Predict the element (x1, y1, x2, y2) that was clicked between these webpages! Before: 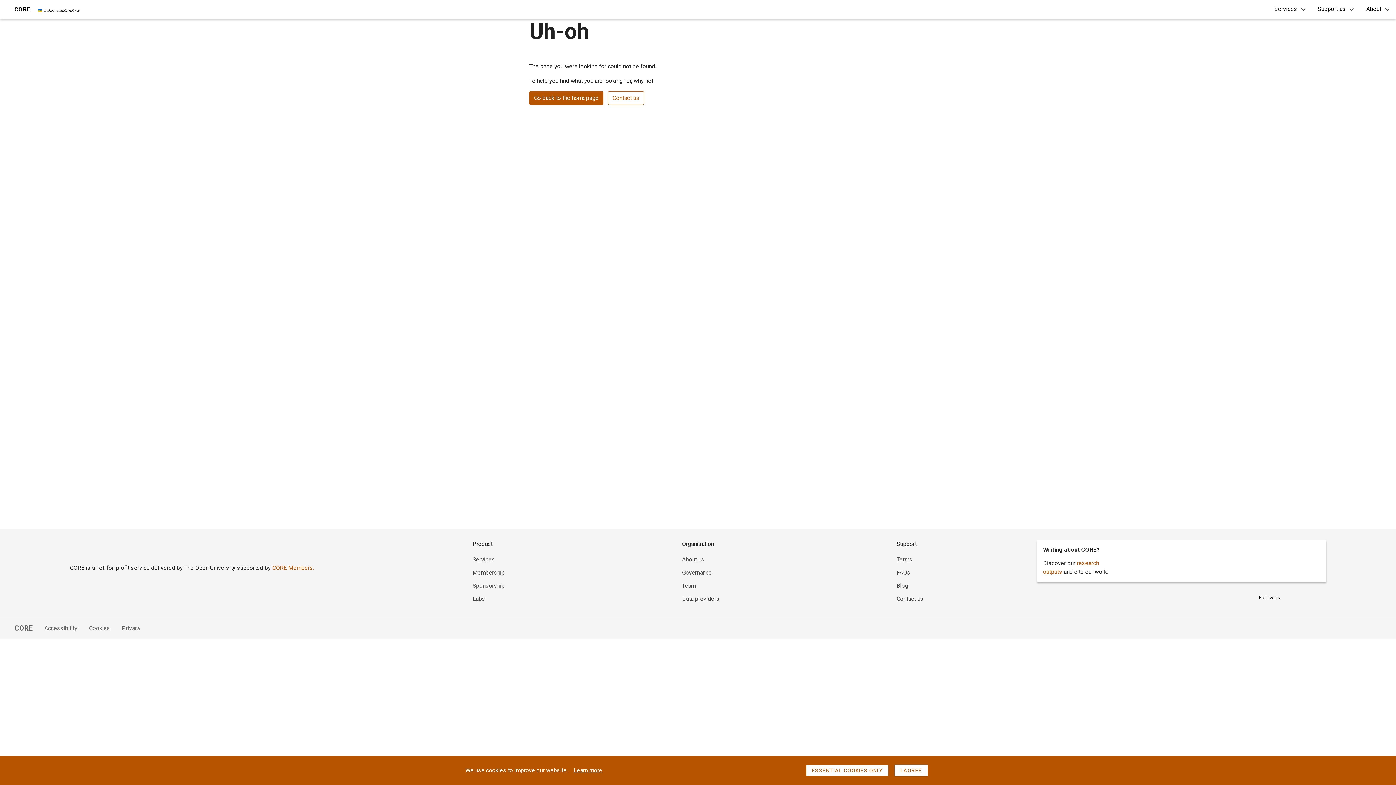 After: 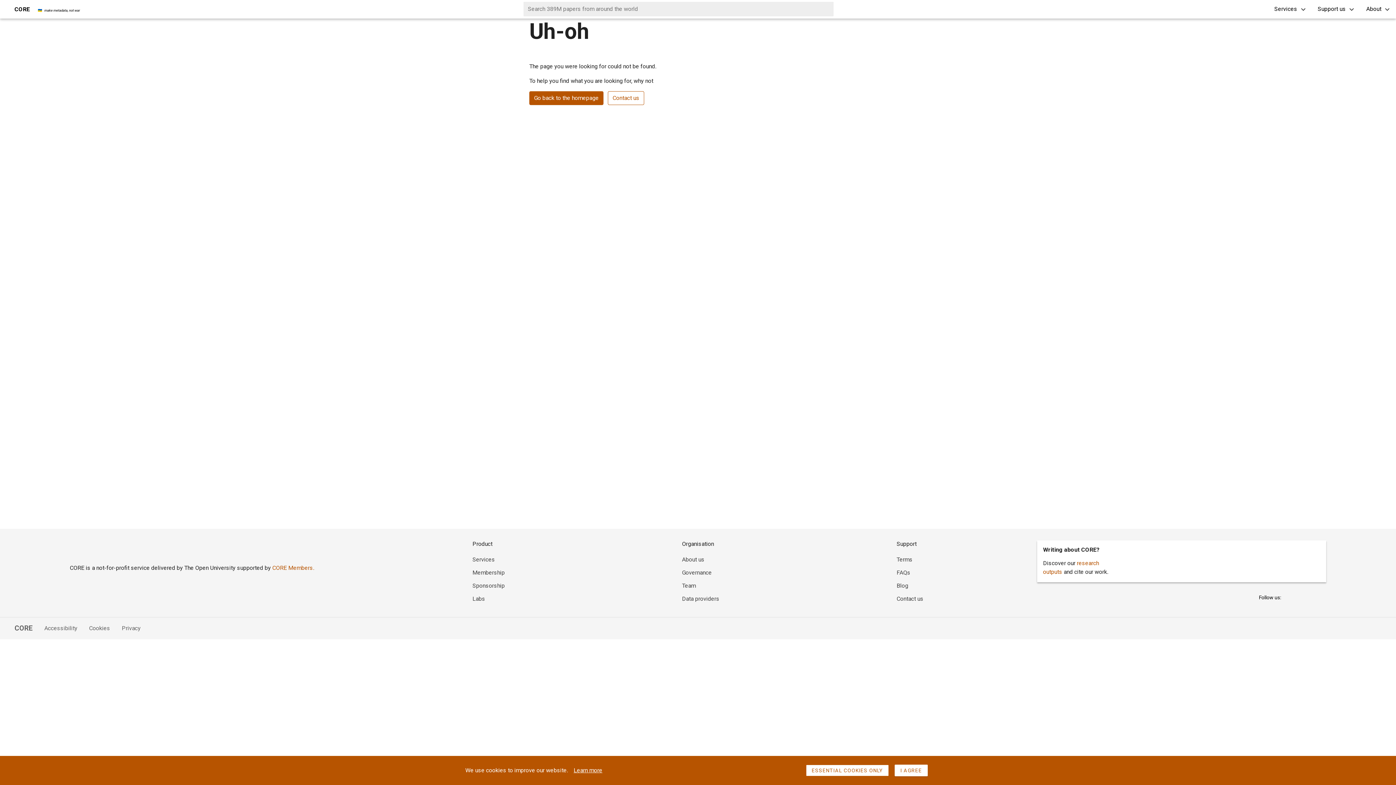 Action: bbox: (1247, 0, 1268, 18)